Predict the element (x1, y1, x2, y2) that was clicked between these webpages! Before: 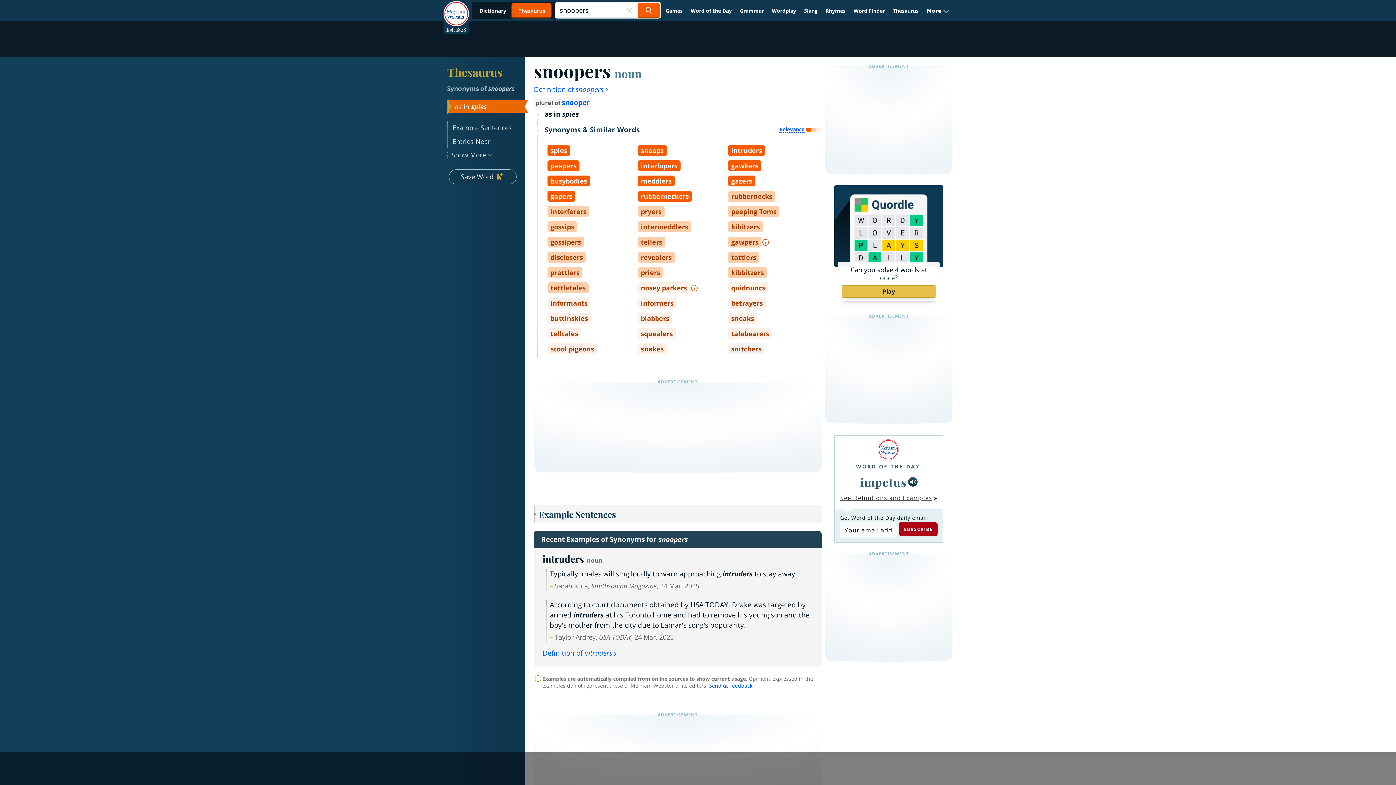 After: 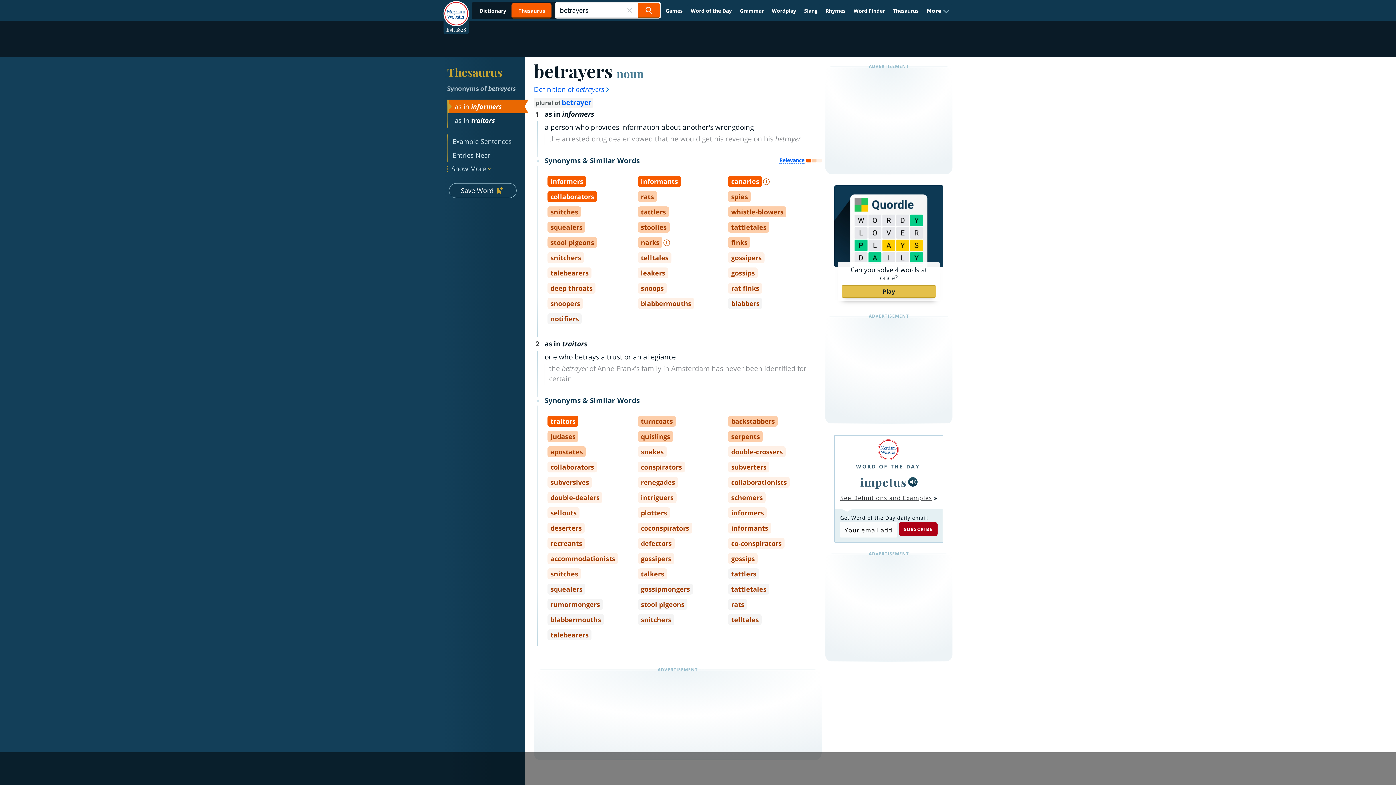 Action: bbox: (728, 297, 765, 308) label: betrayers